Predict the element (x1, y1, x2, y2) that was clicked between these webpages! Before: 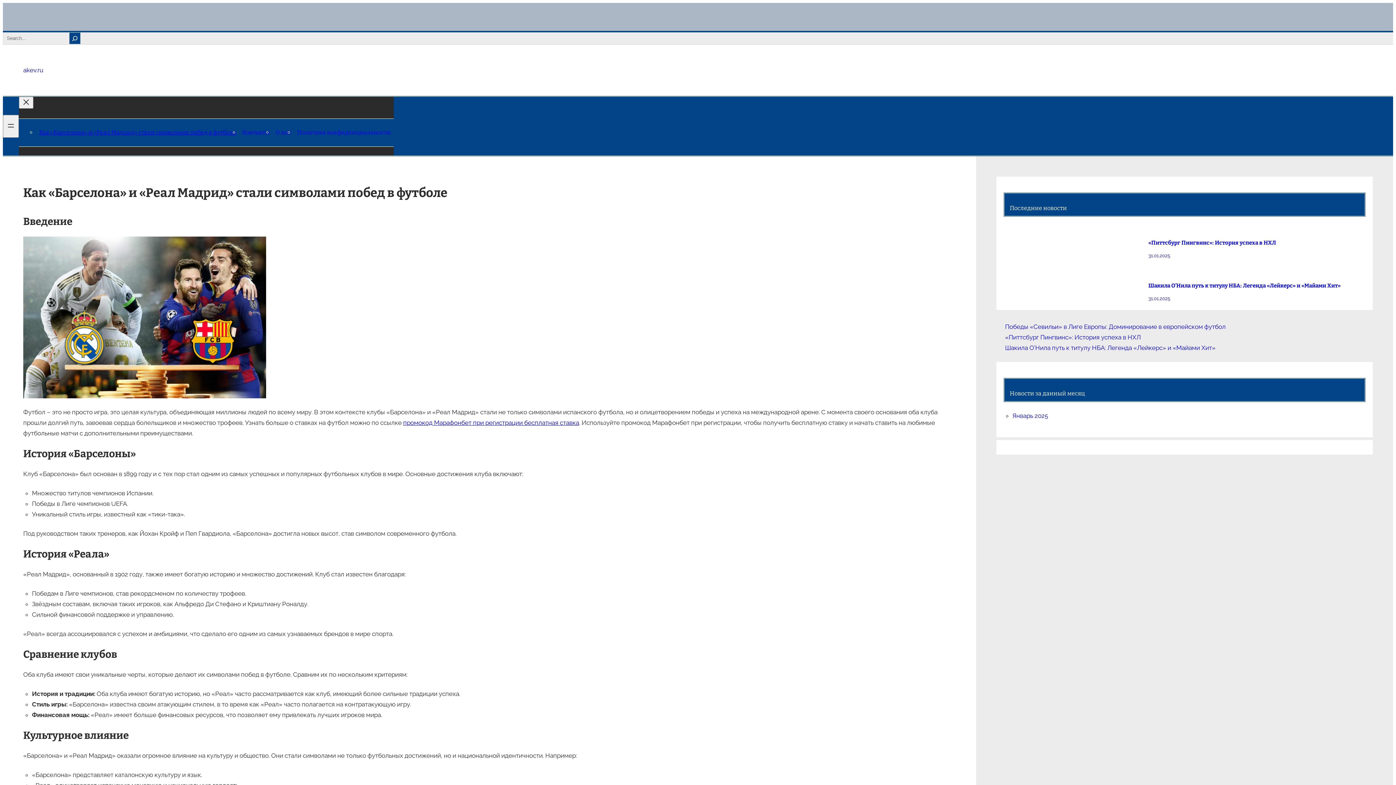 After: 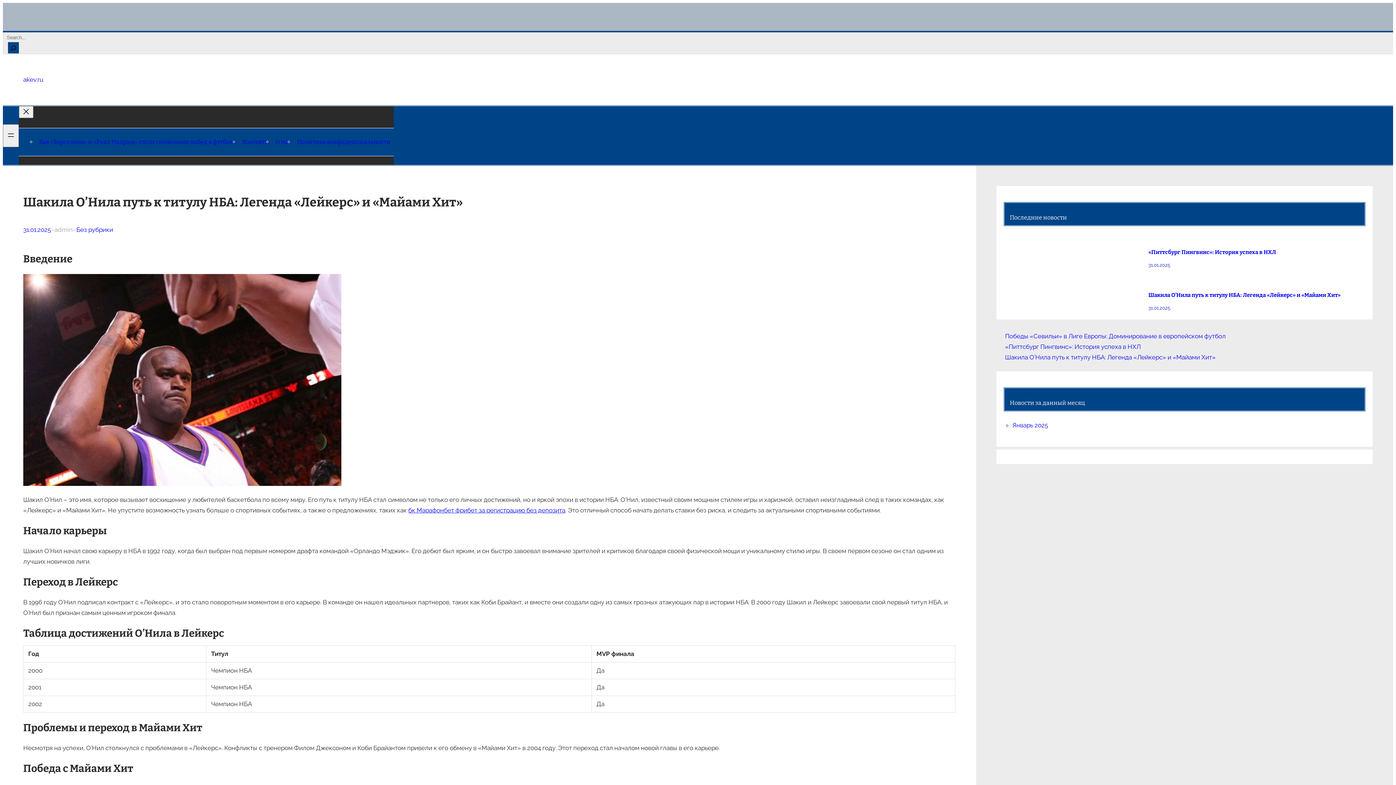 Action: label: Шакила О’Нила путь к титулу НБА: Легенда «Лейкерс» и «Майами Хит» bbox: (1005, 344, 1215, 351)